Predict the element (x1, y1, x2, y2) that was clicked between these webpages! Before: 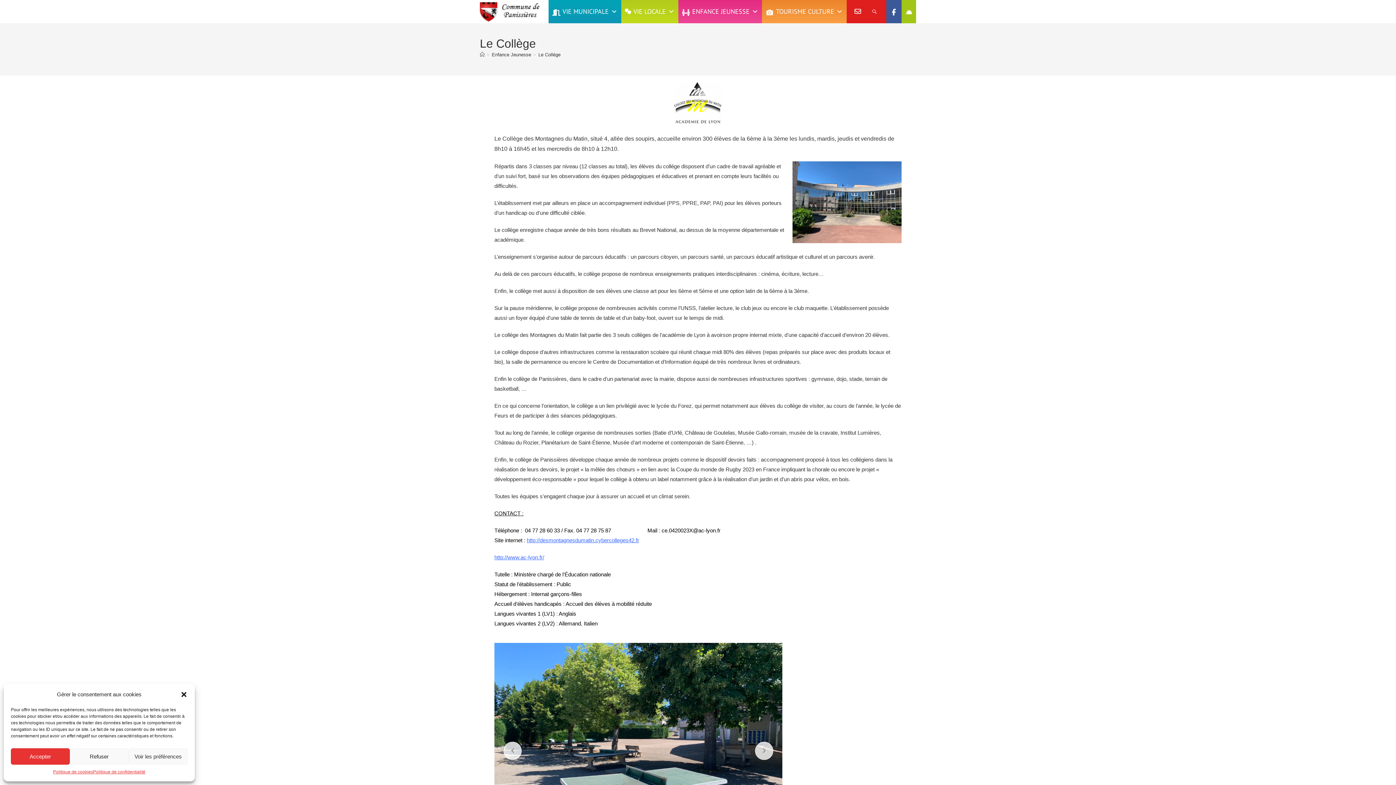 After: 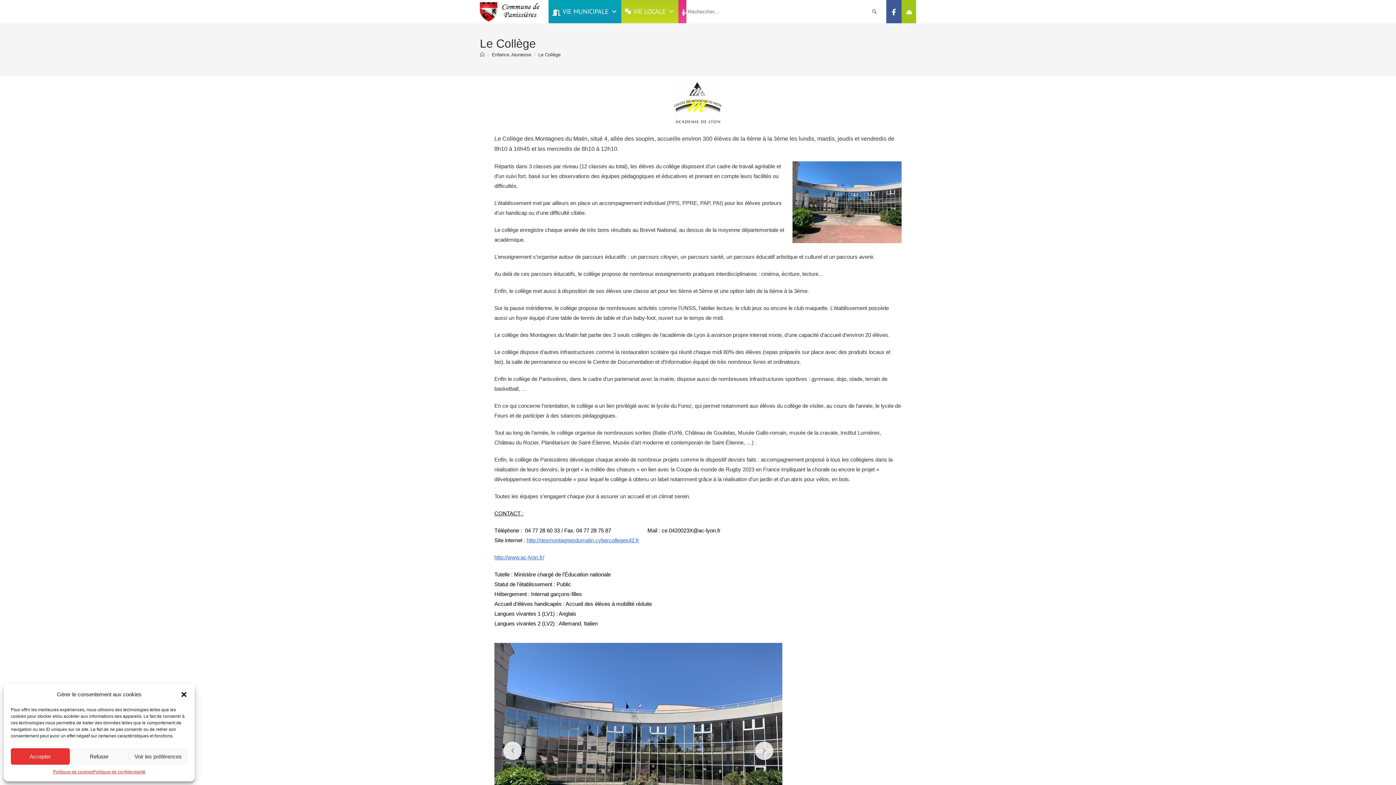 Action: bbox: (863, 0, 886, 23) label: Search